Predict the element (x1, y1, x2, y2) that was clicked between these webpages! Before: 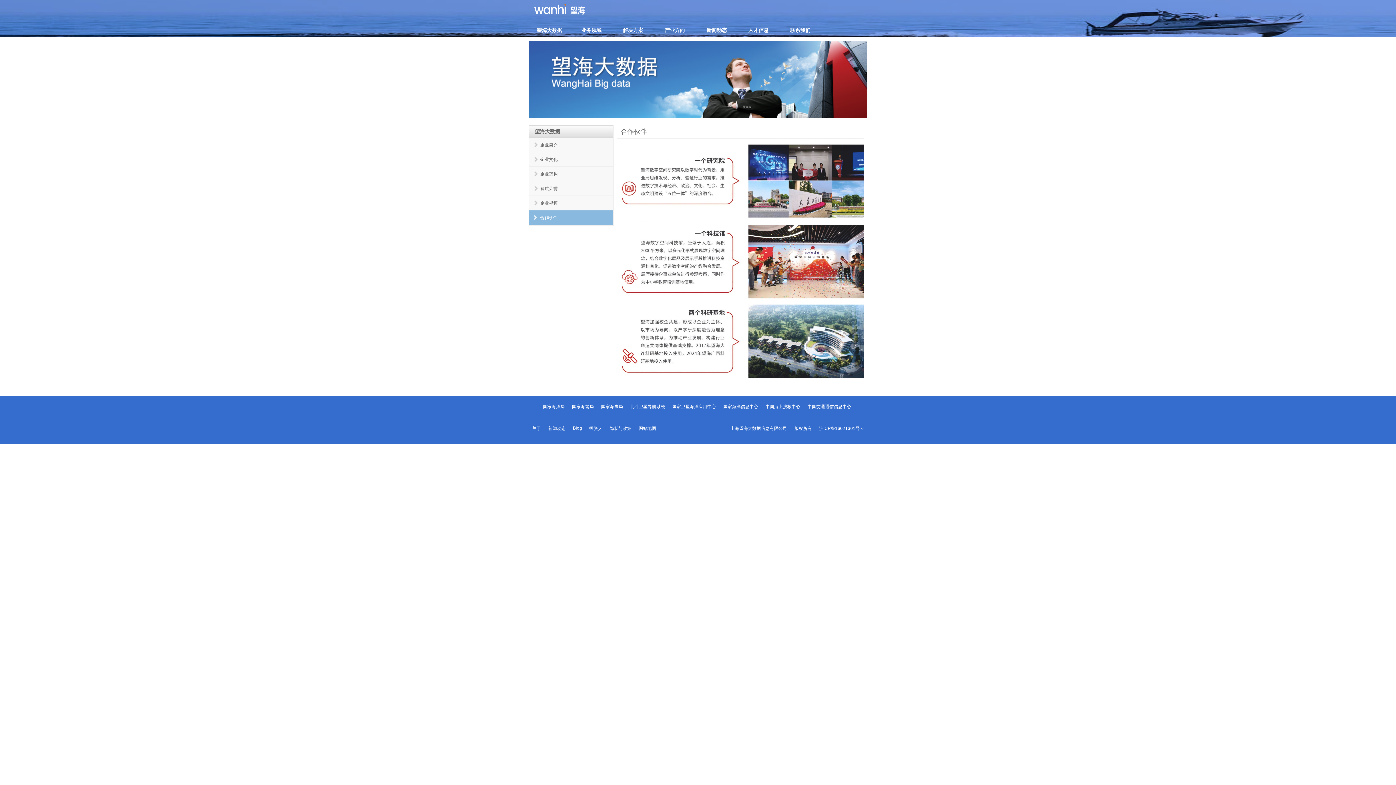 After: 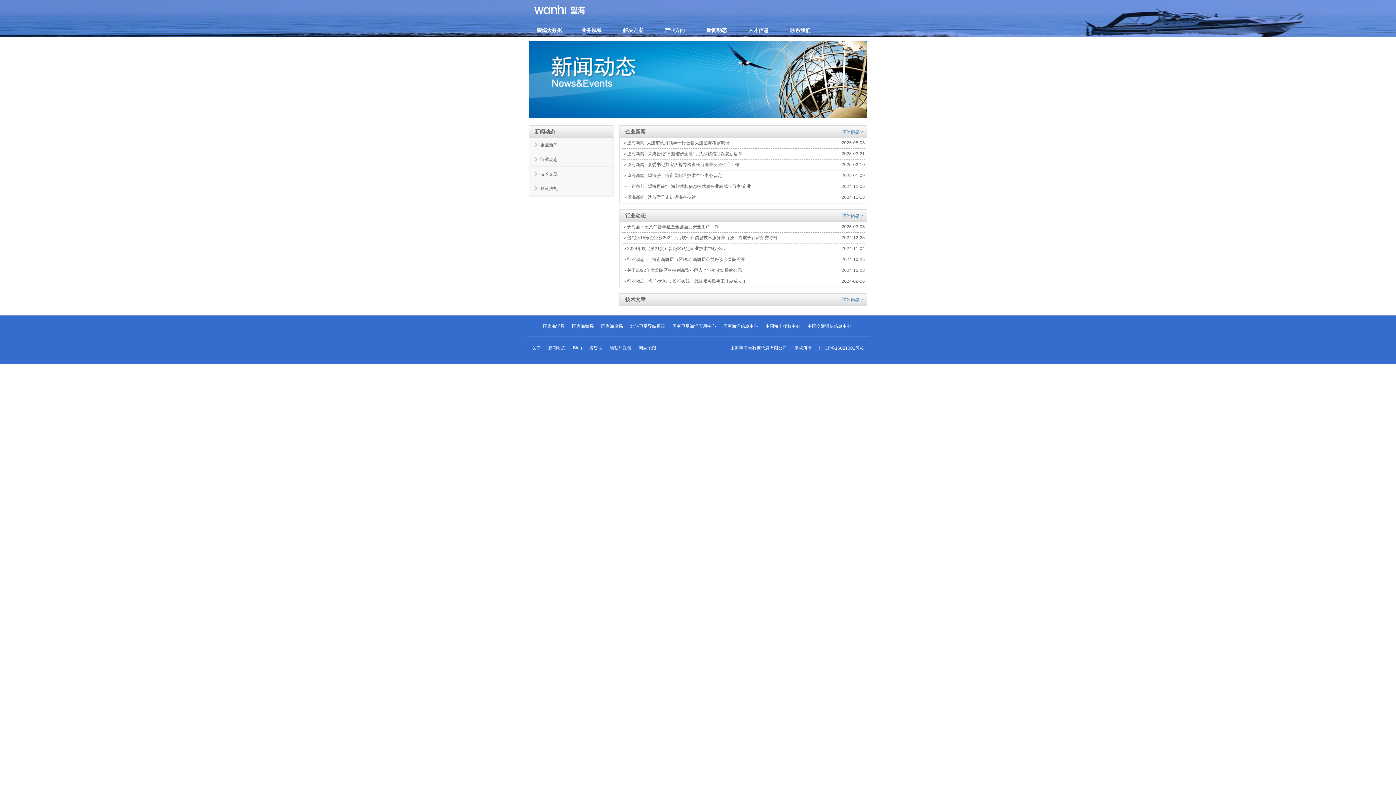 Action: bbox: (544, 425, 569, 431) label: 新闻动态